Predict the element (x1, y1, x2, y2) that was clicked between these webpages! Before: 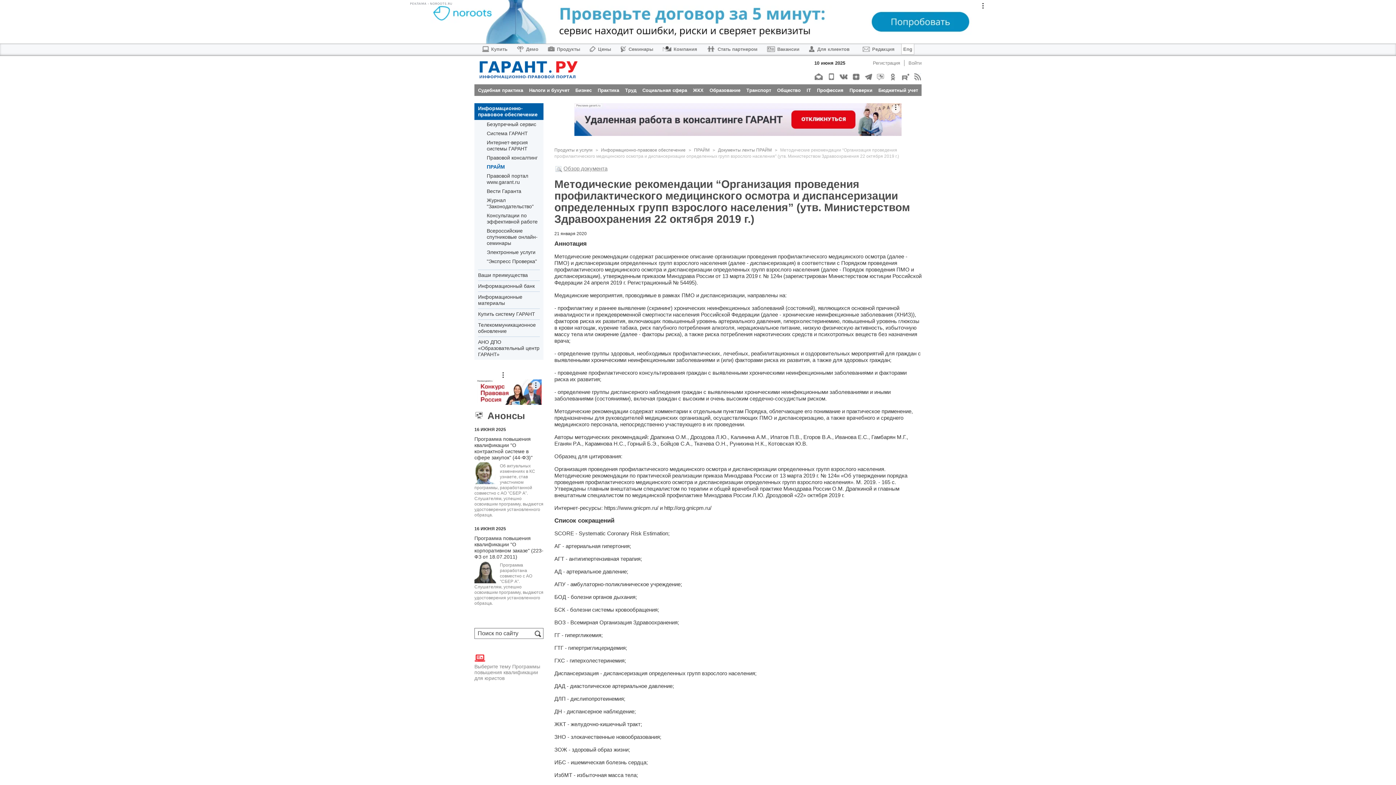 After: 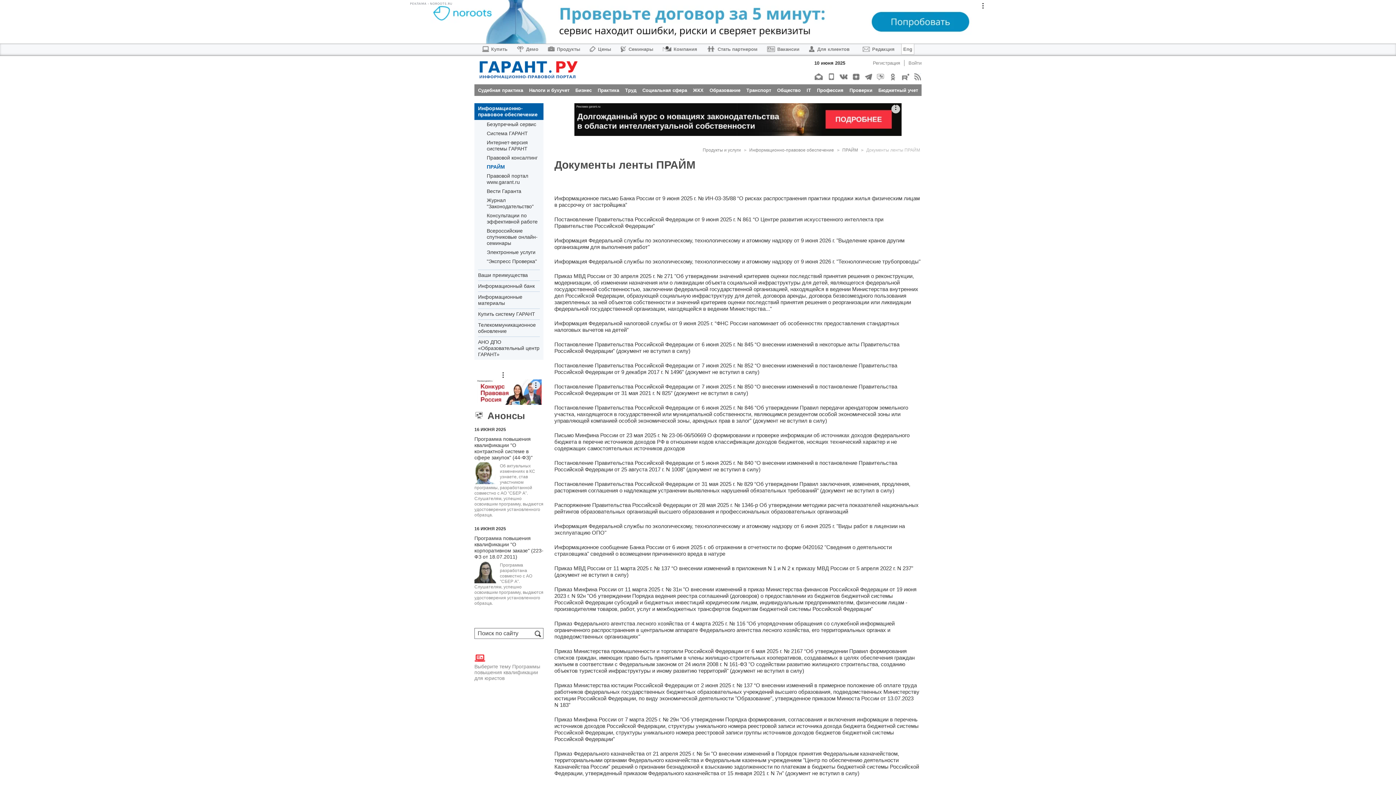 Action: label: Документы ленты ПРАЙМ  bbox: (718, 147, 777, 152)